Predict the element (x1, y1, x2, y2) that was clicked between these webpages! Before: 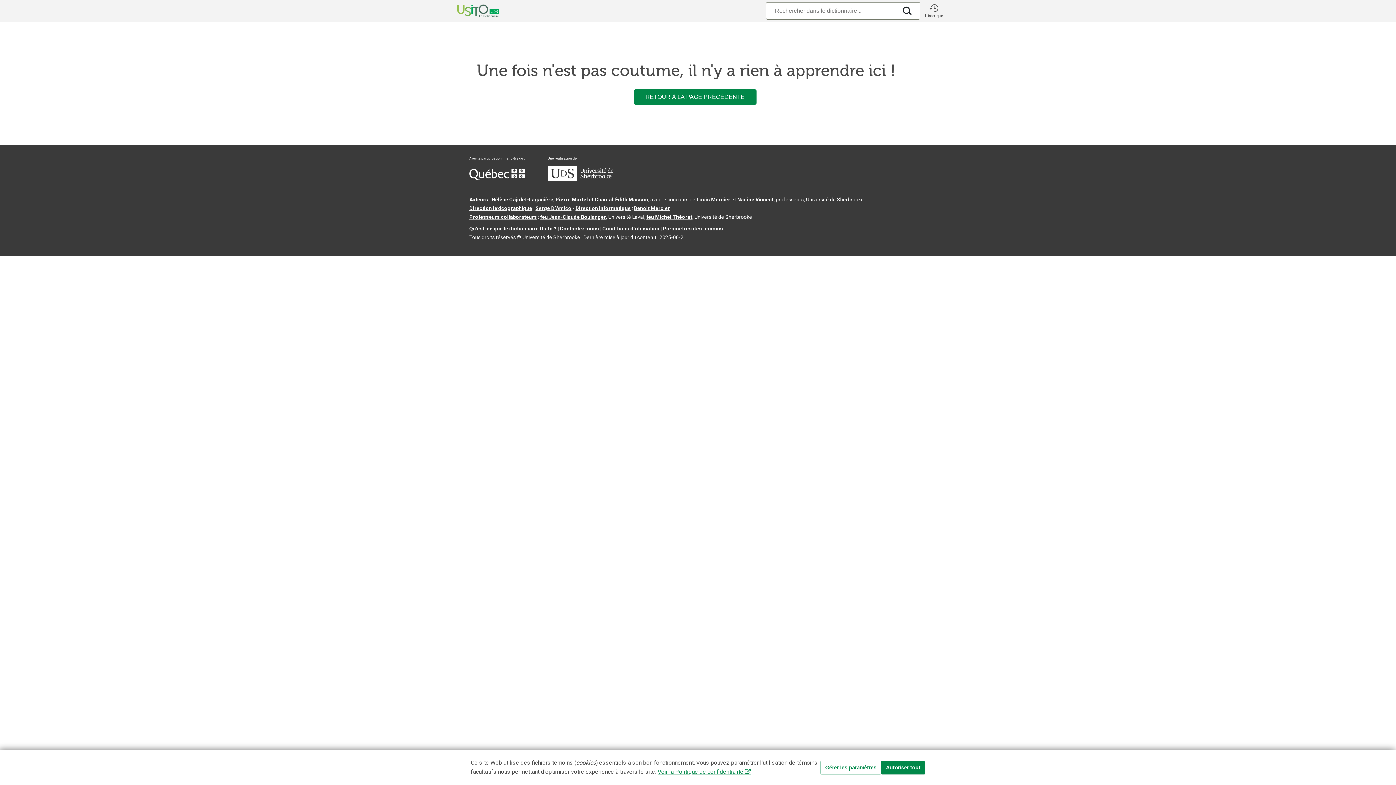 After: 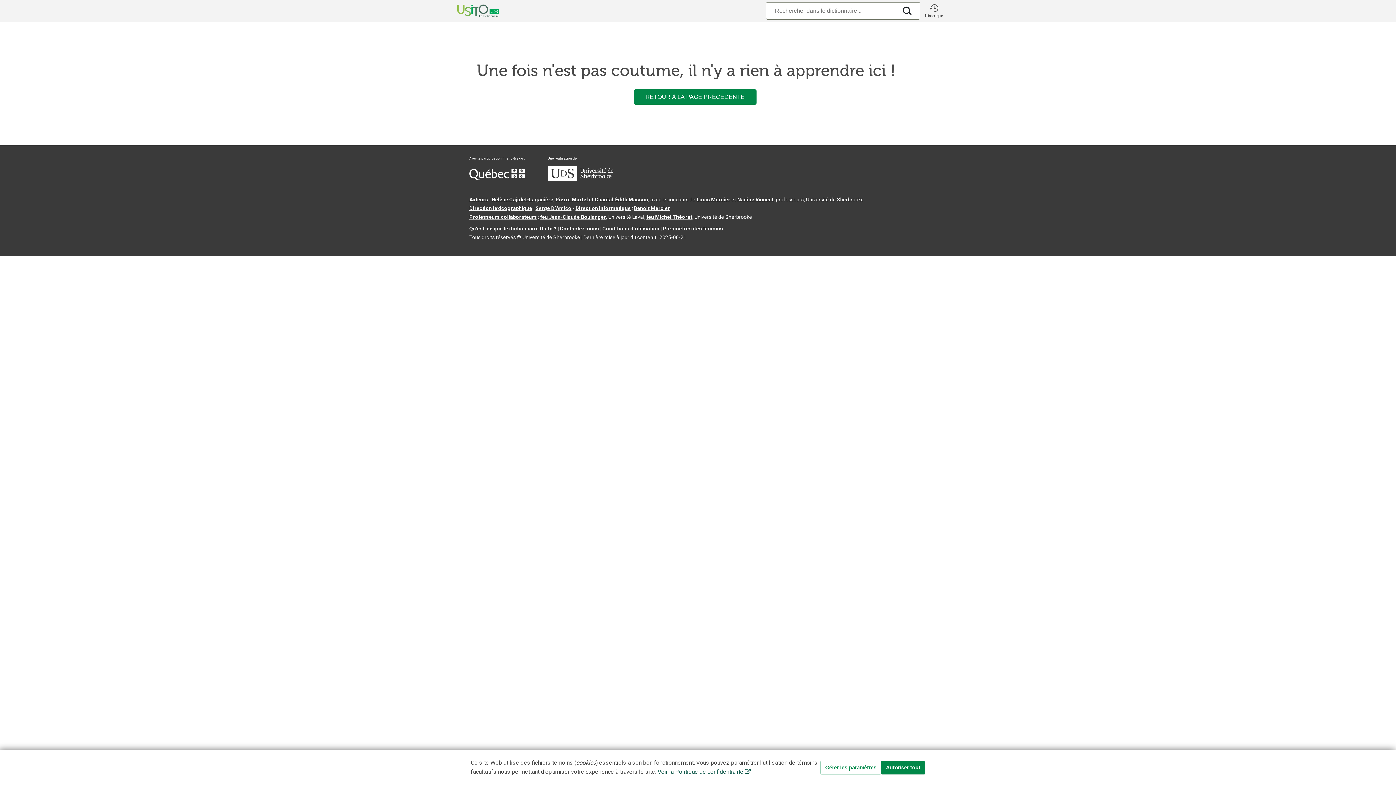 Action: bbox: (657, 768, 750, 775) label: Voir la Politique de confidentialité